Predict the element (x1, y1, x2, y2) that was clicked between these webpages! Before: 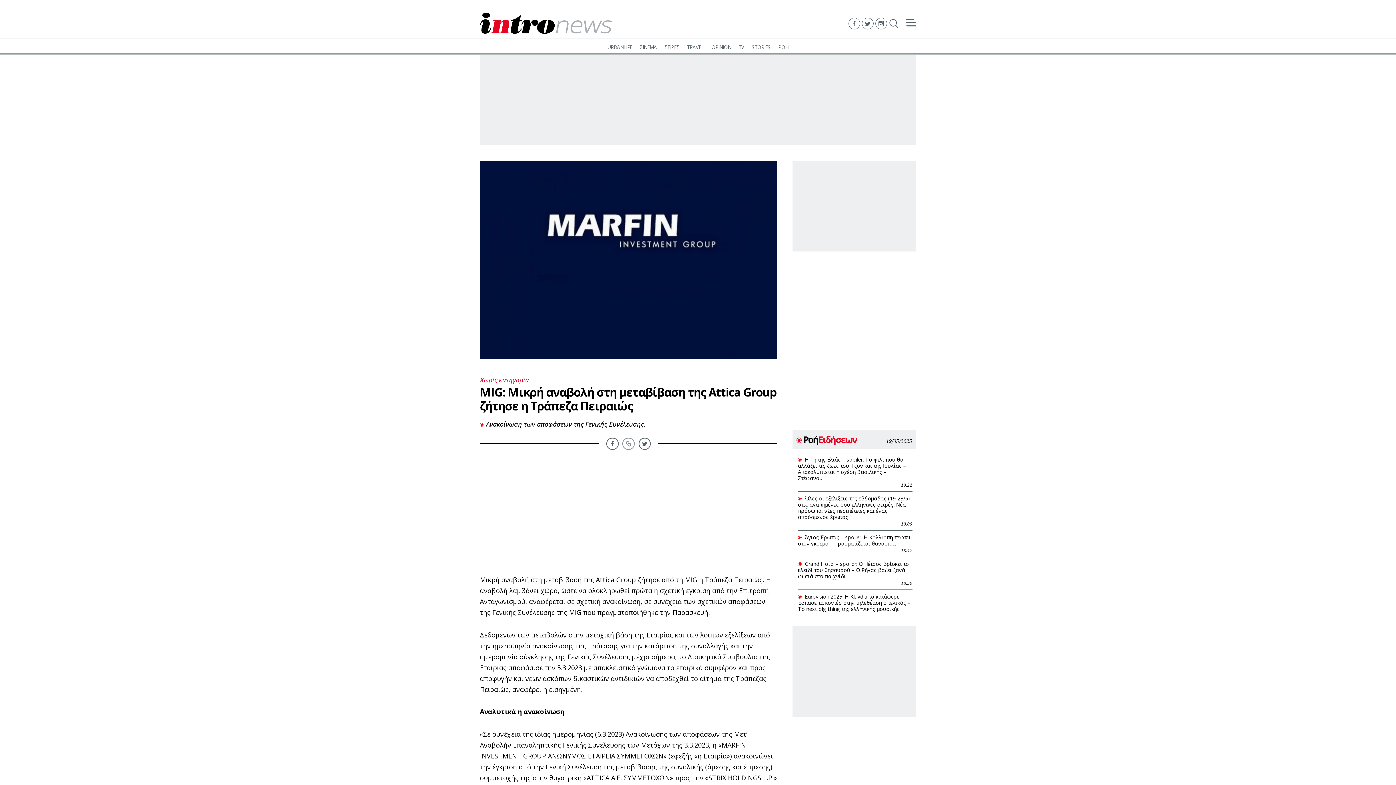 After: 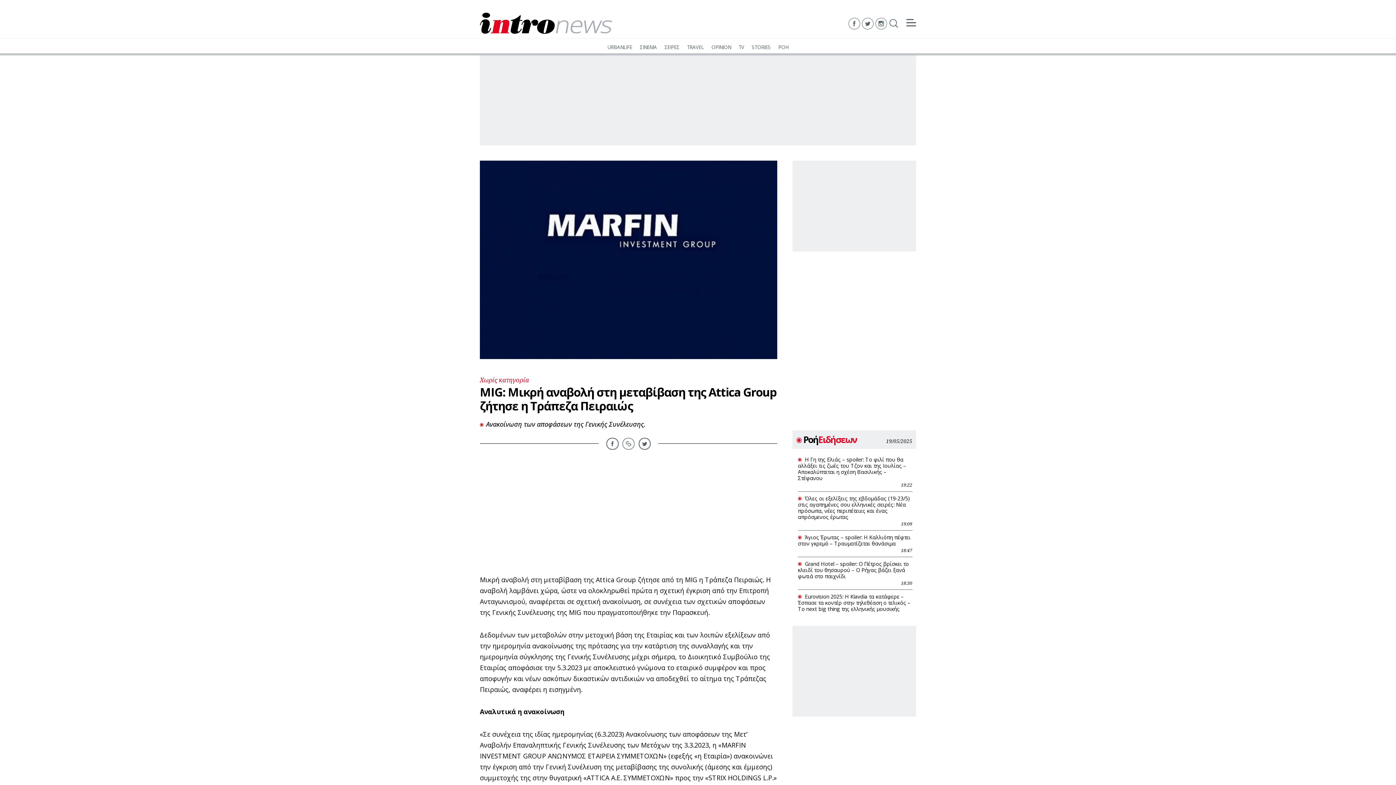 Action: bbox: (638, 437, 650, 450)